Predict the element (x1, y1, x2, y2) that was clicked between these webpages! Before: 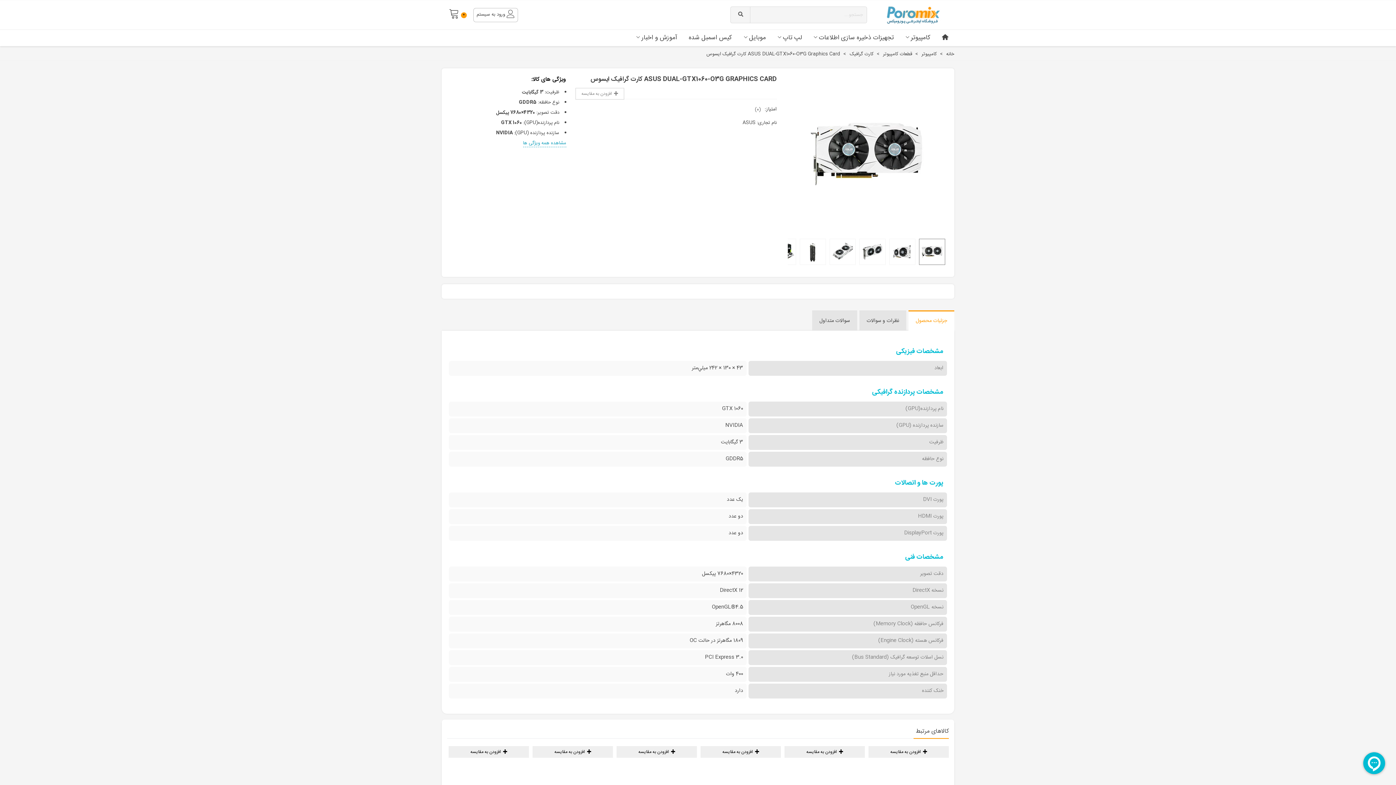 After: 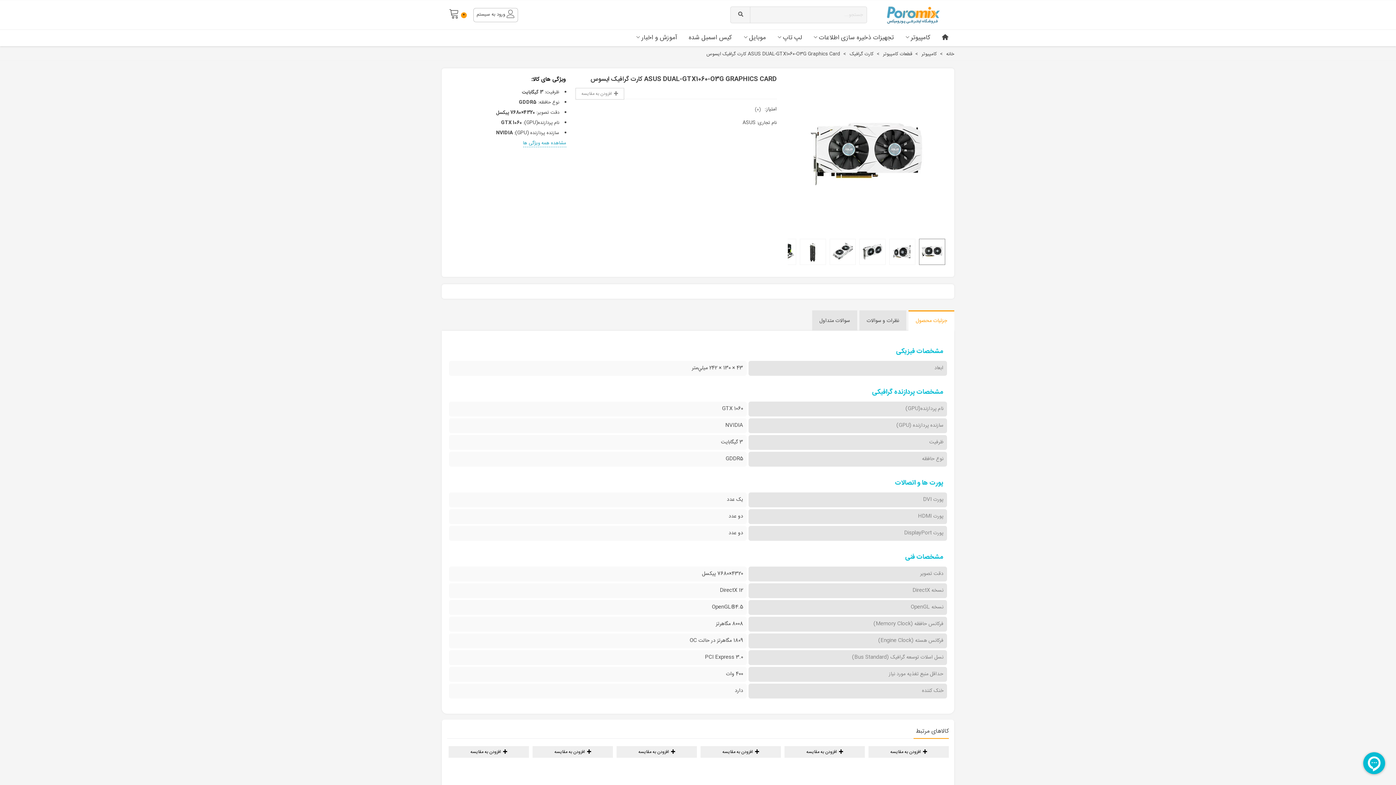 Action: label: جزئیات محصول bbox: (908, 310, 954, 330)